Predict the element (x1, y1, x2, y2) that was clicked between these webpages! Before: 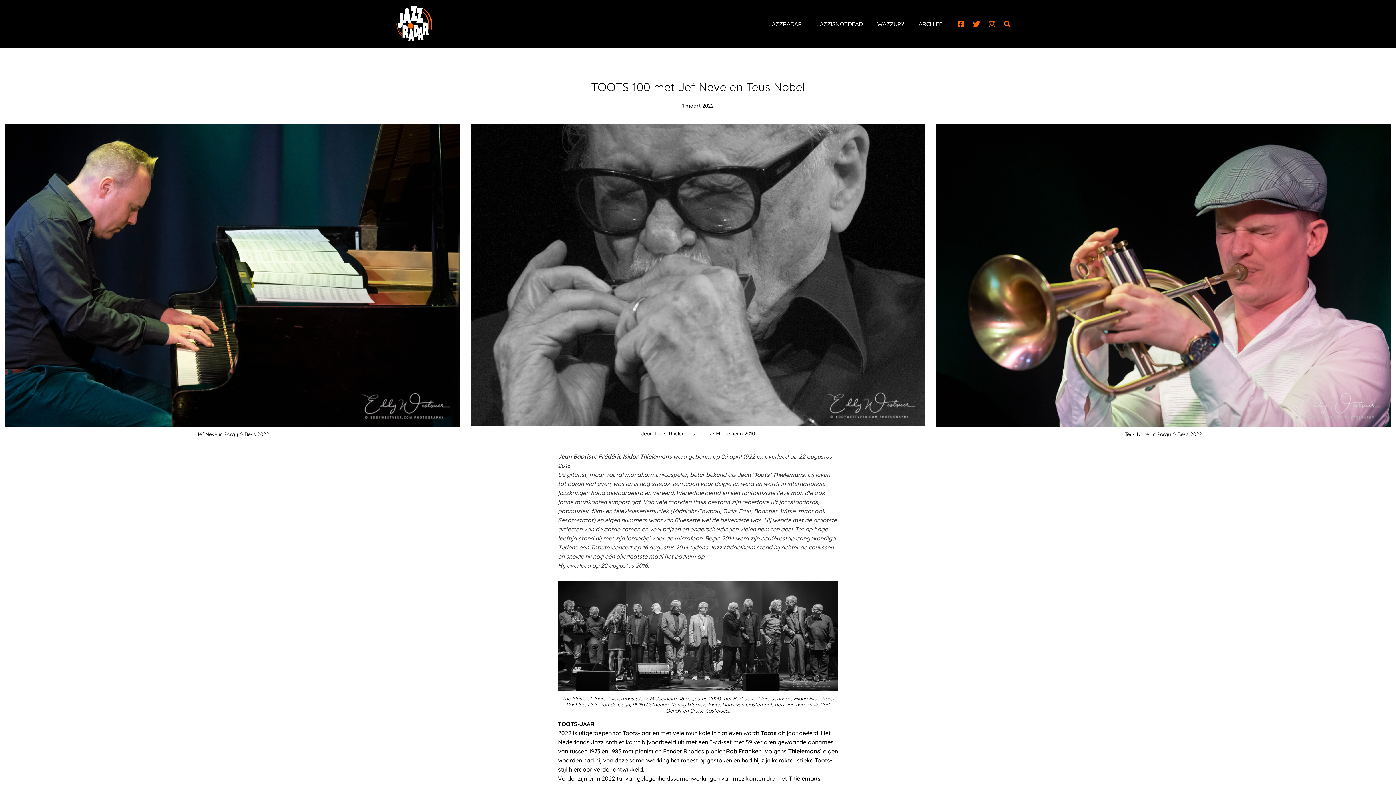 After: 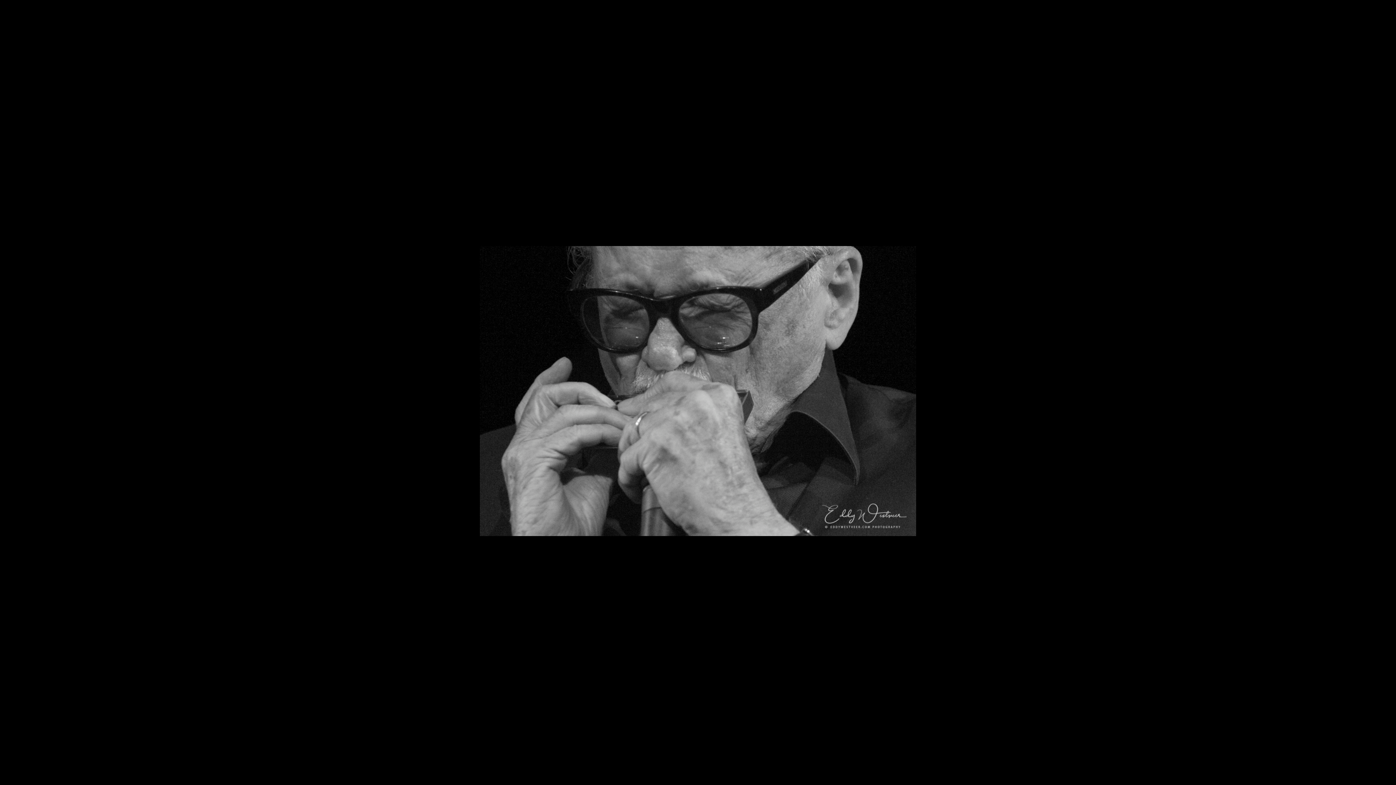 Action: bbox: (470, 124, 925, 426)